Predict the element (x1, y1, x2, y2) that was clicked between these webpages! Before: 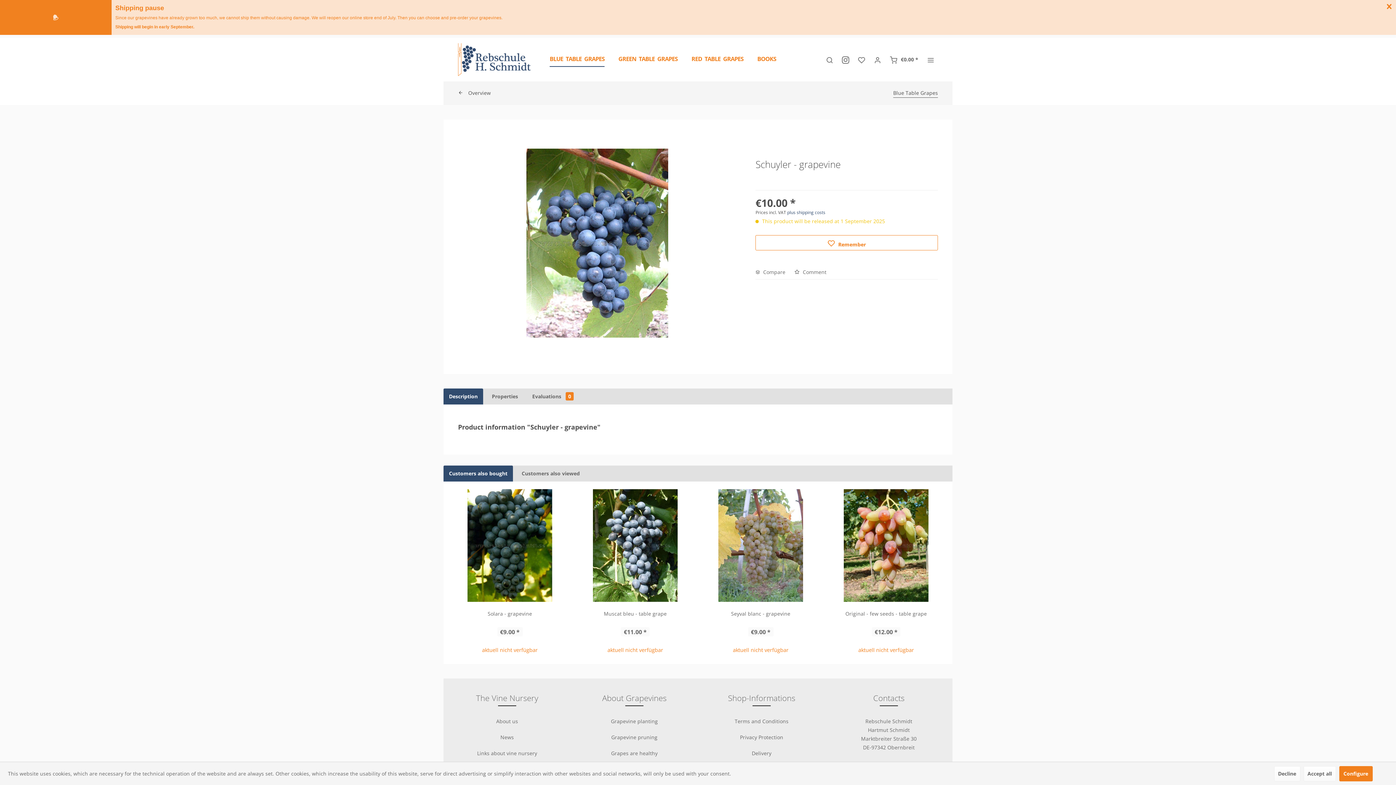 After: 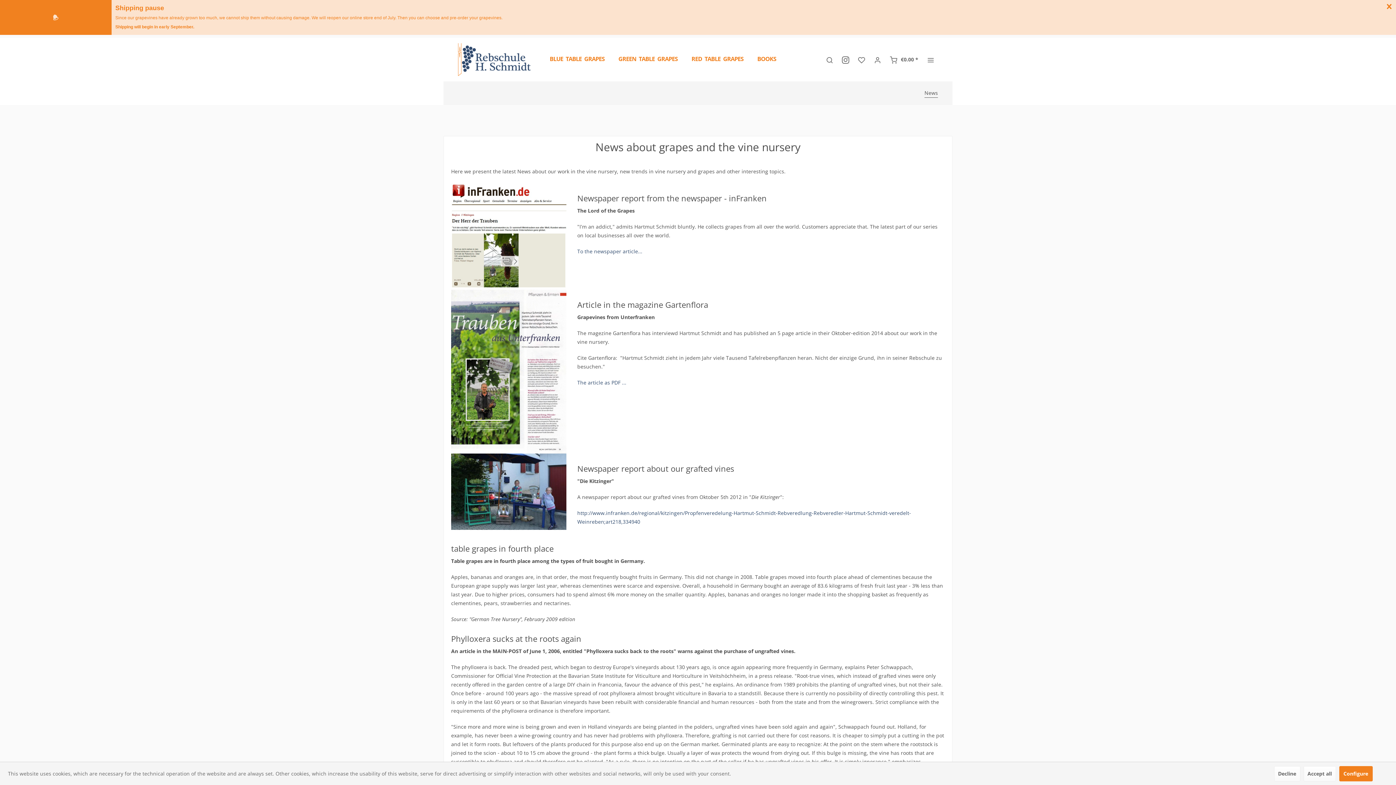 Action: label: News bbox: (500, 734, 514, 741)